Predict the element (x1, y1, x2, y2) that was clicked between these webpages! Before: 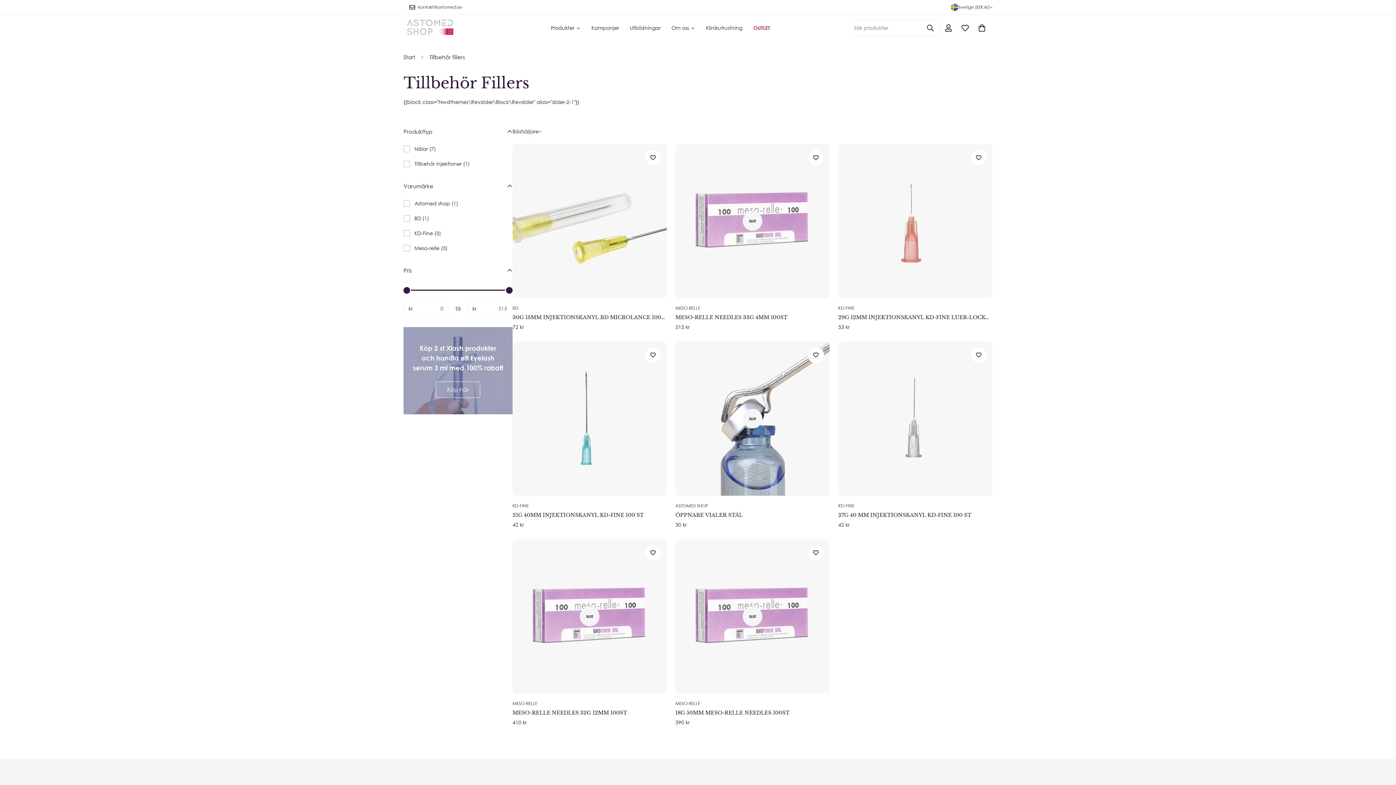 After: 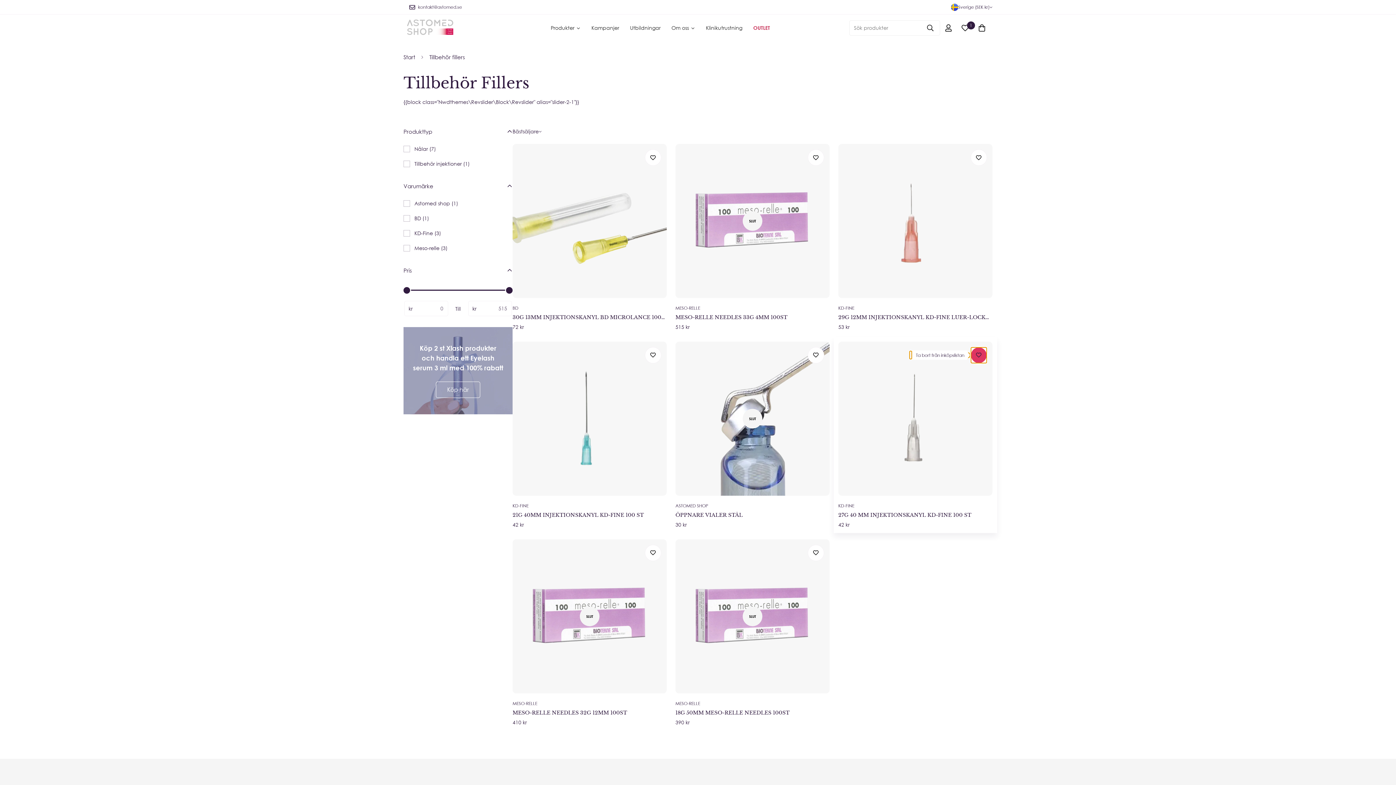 Action: bbox: (970, 347, 987, 363) label: Spara